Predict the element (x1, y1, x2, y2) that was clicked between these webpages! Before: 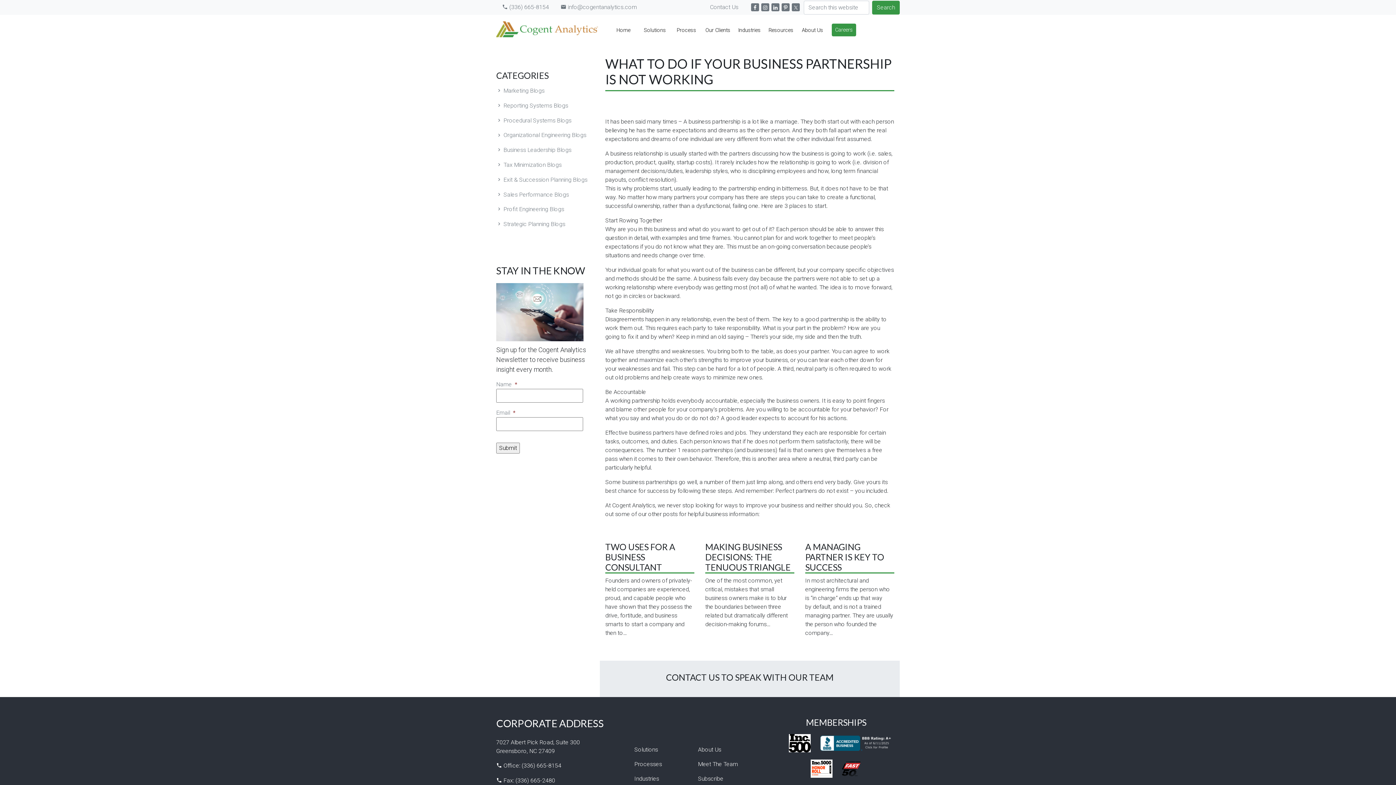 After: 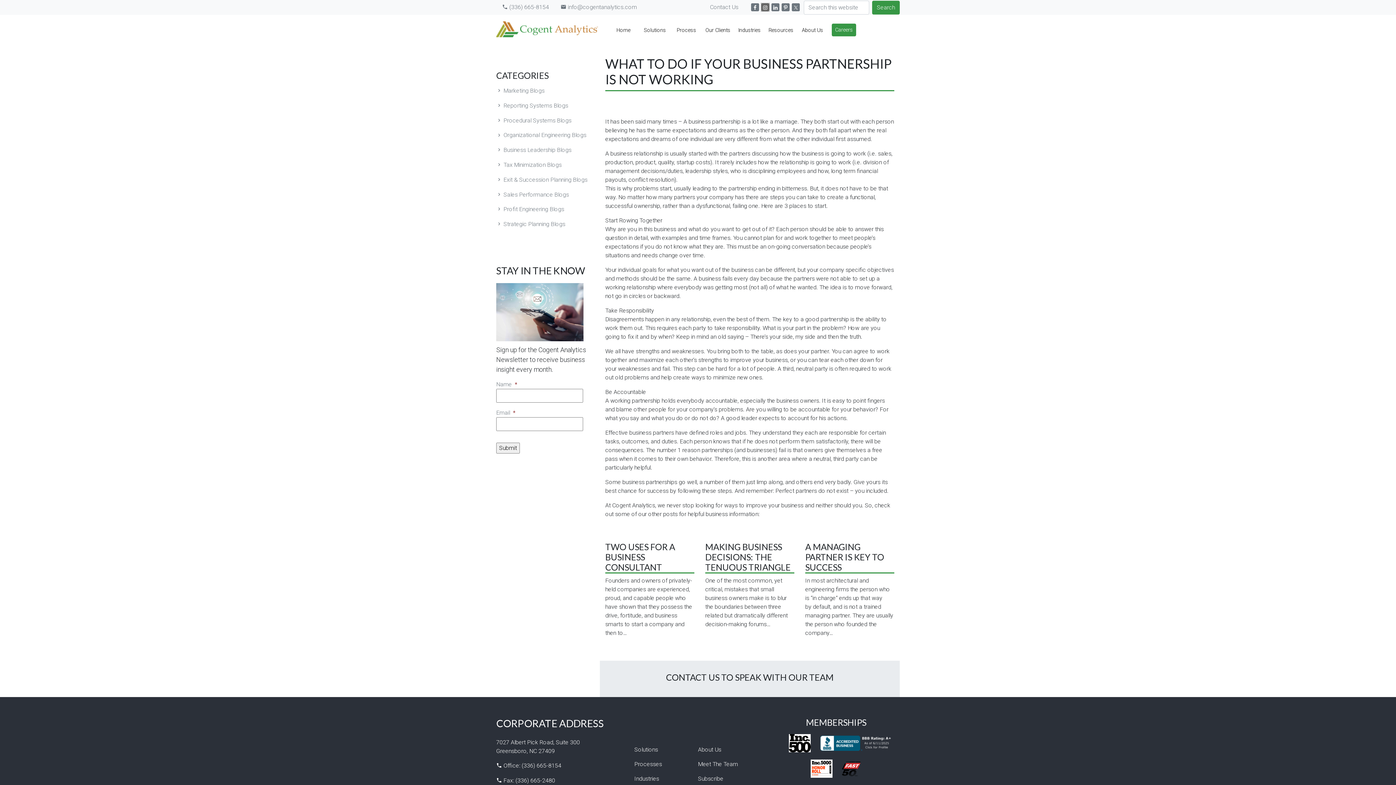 Action: bbox: (761, 3, 769, 11)